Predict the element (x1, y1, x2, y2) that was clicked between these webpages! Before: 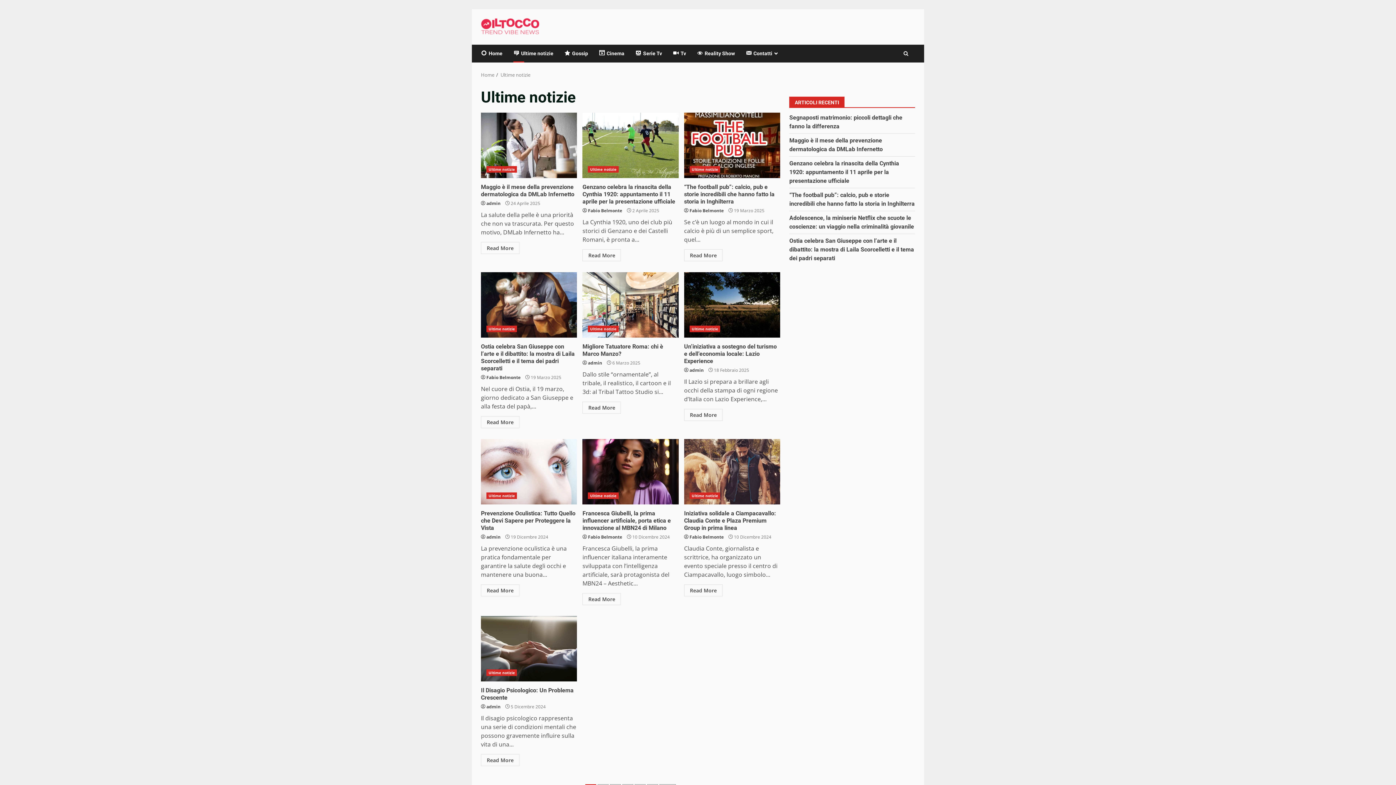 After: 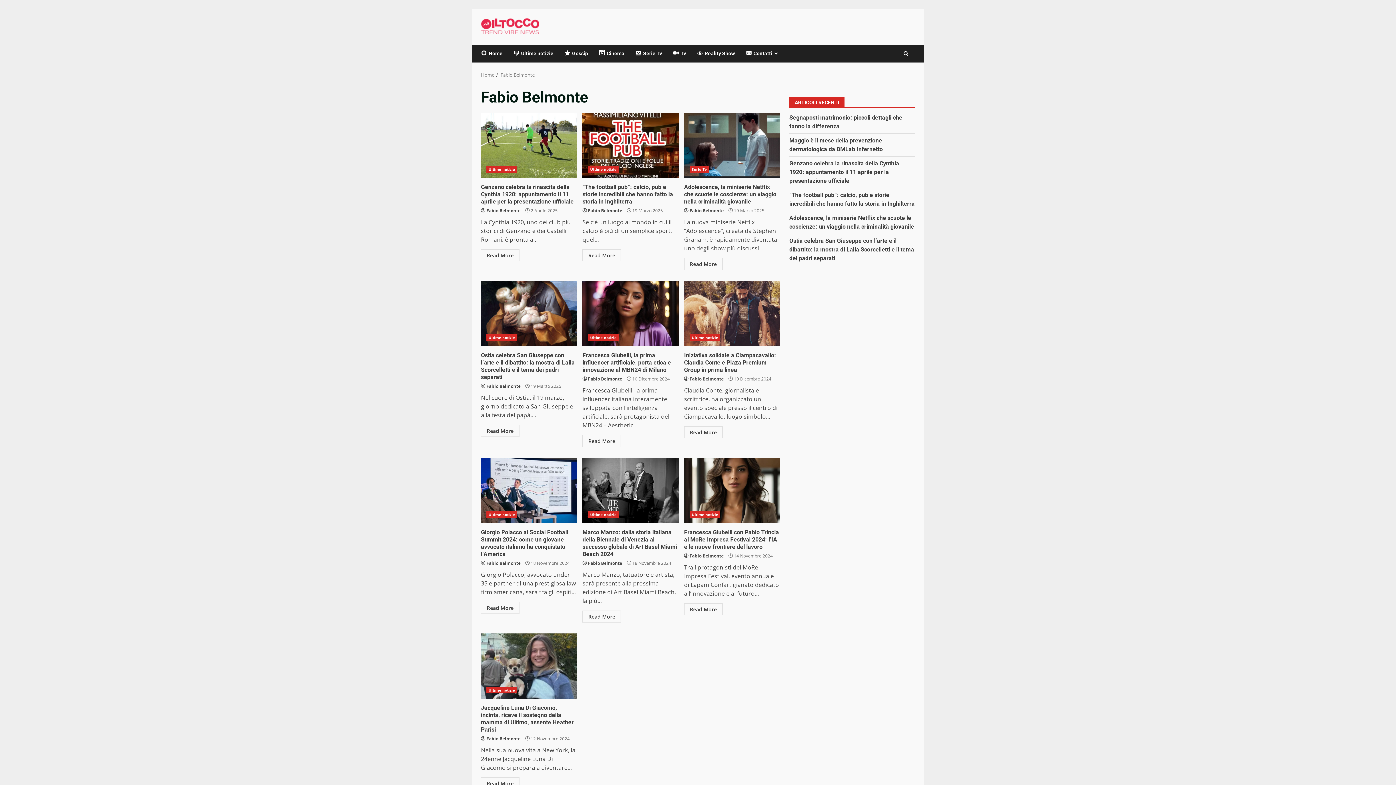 Action: label: Fabio Belmonte bbox: (486, 374, 520, 381)